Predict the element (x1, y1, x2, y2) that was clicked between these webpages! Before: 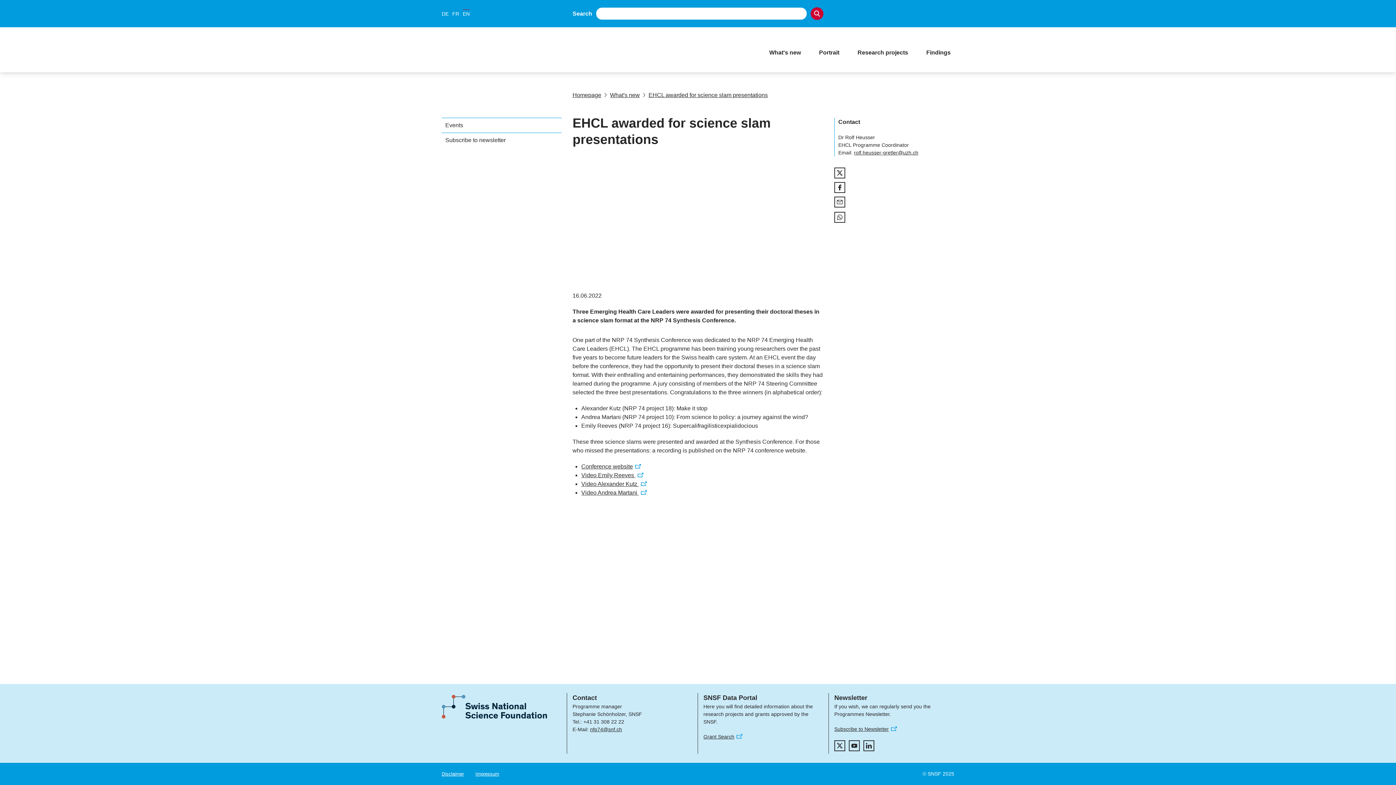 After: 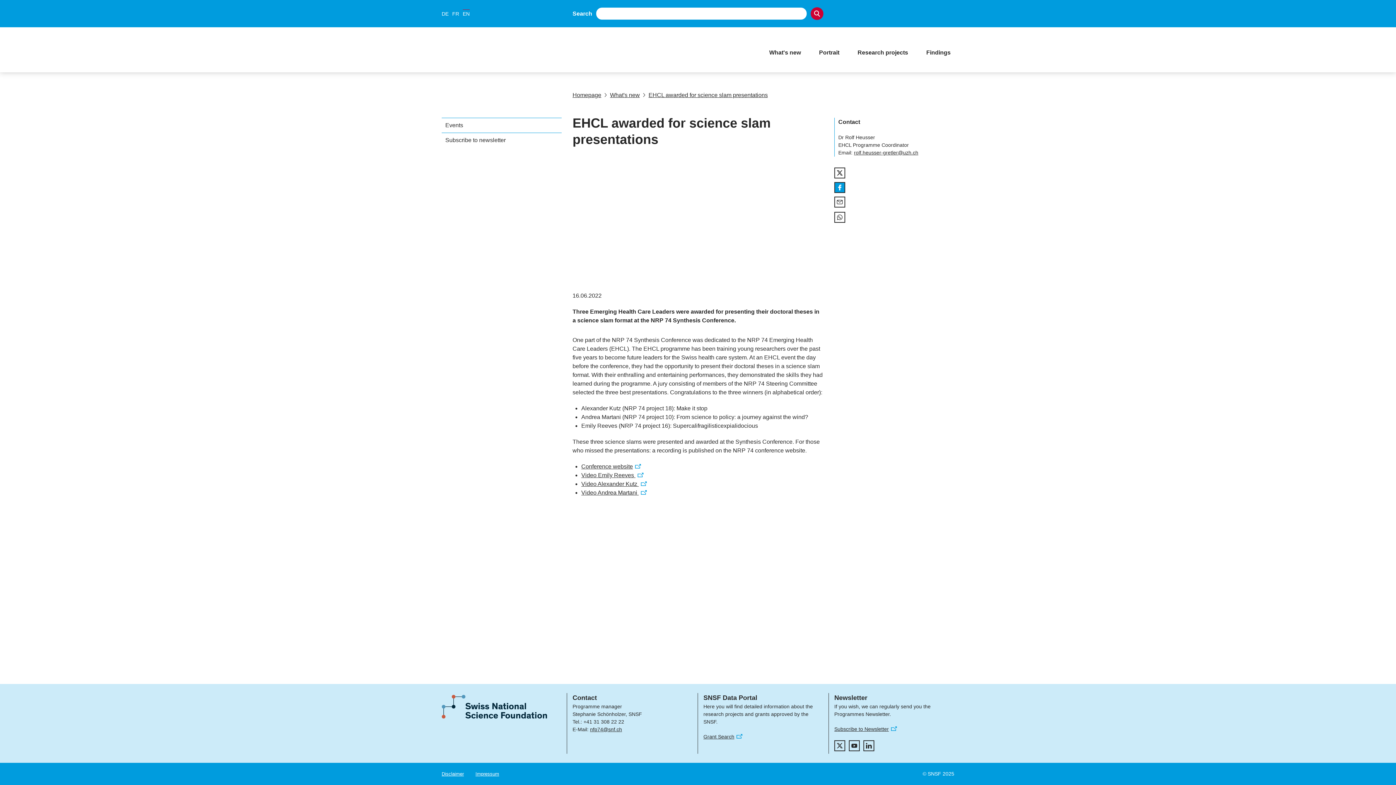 Action: bbox: (834, 182, 845, 193)